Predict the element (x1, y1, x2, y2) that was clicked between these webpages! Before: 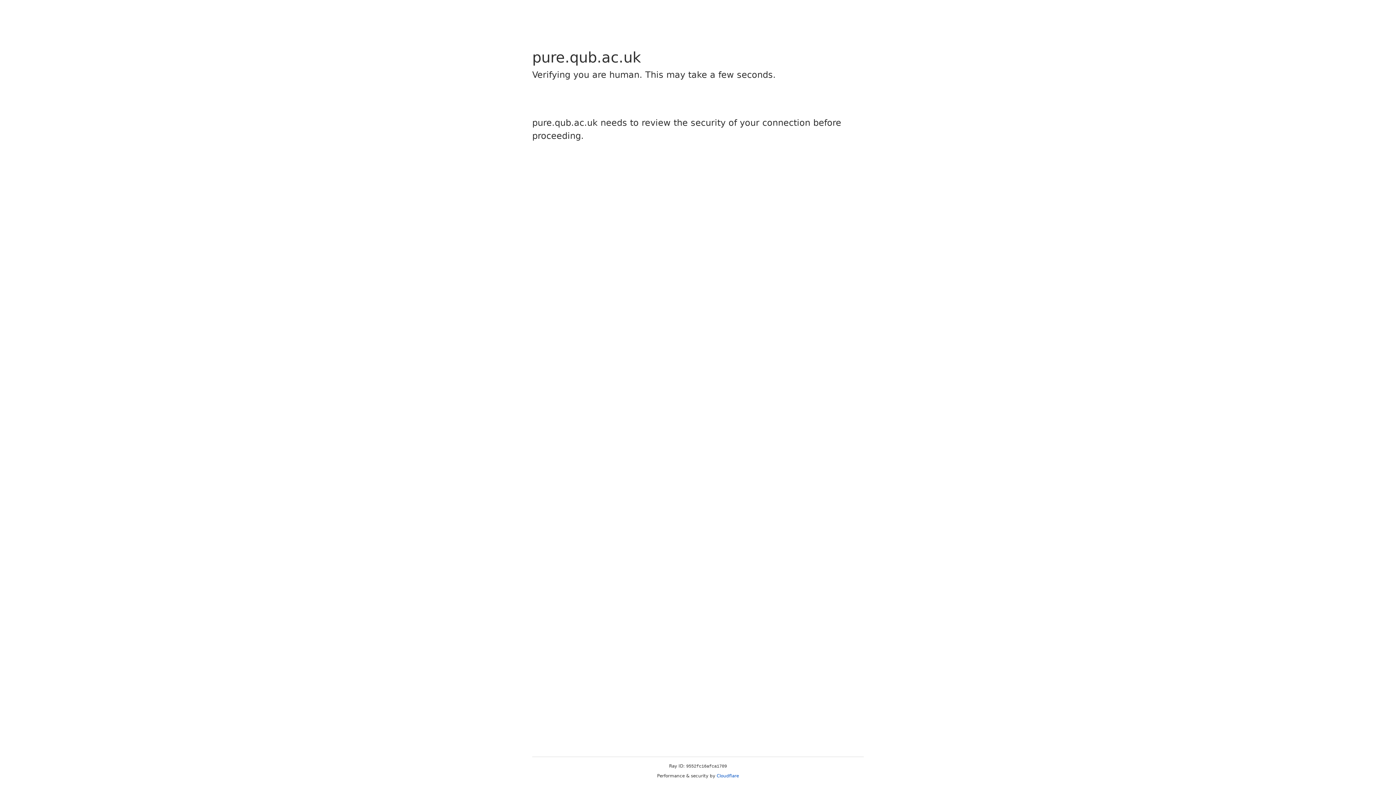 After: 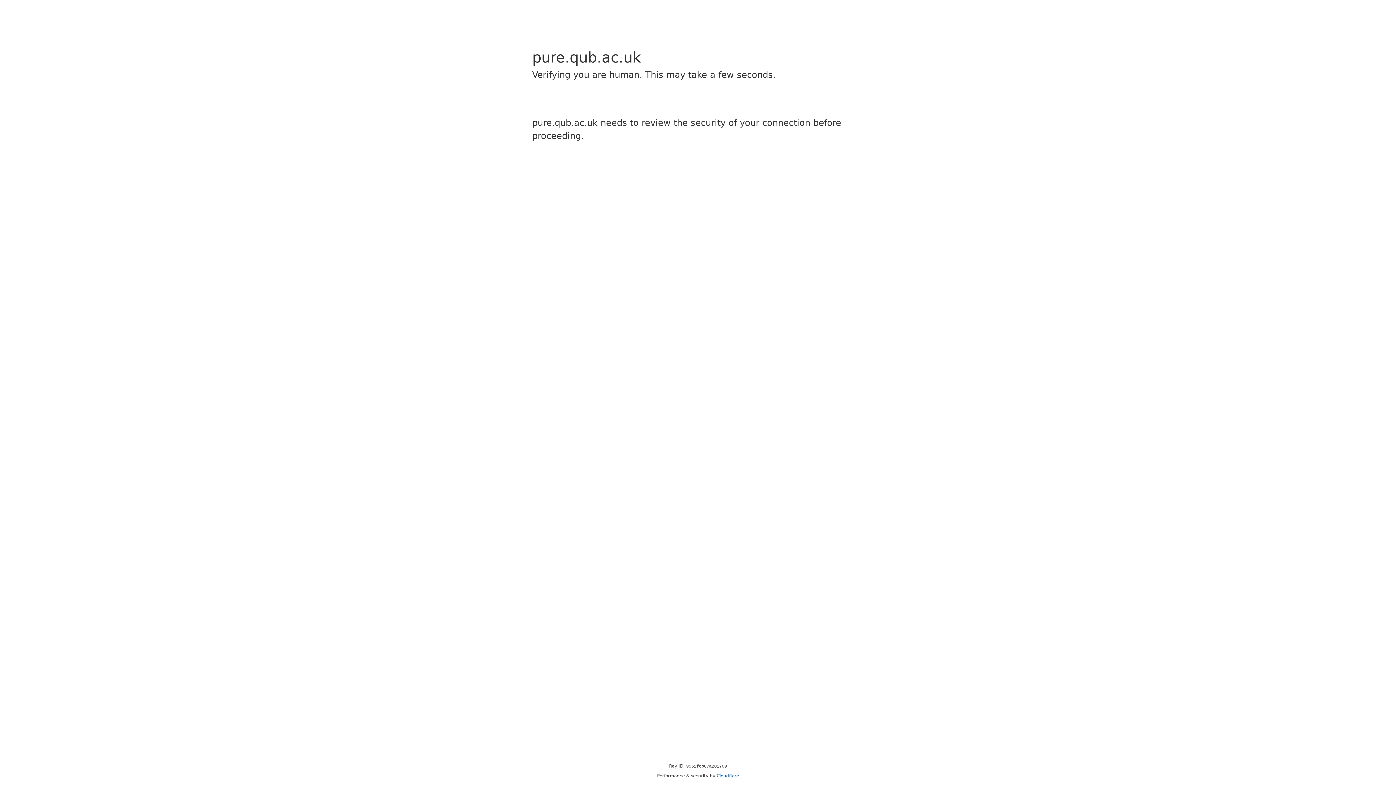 Action: label: Cloudflare bbox: (716, 773, 739, 778)